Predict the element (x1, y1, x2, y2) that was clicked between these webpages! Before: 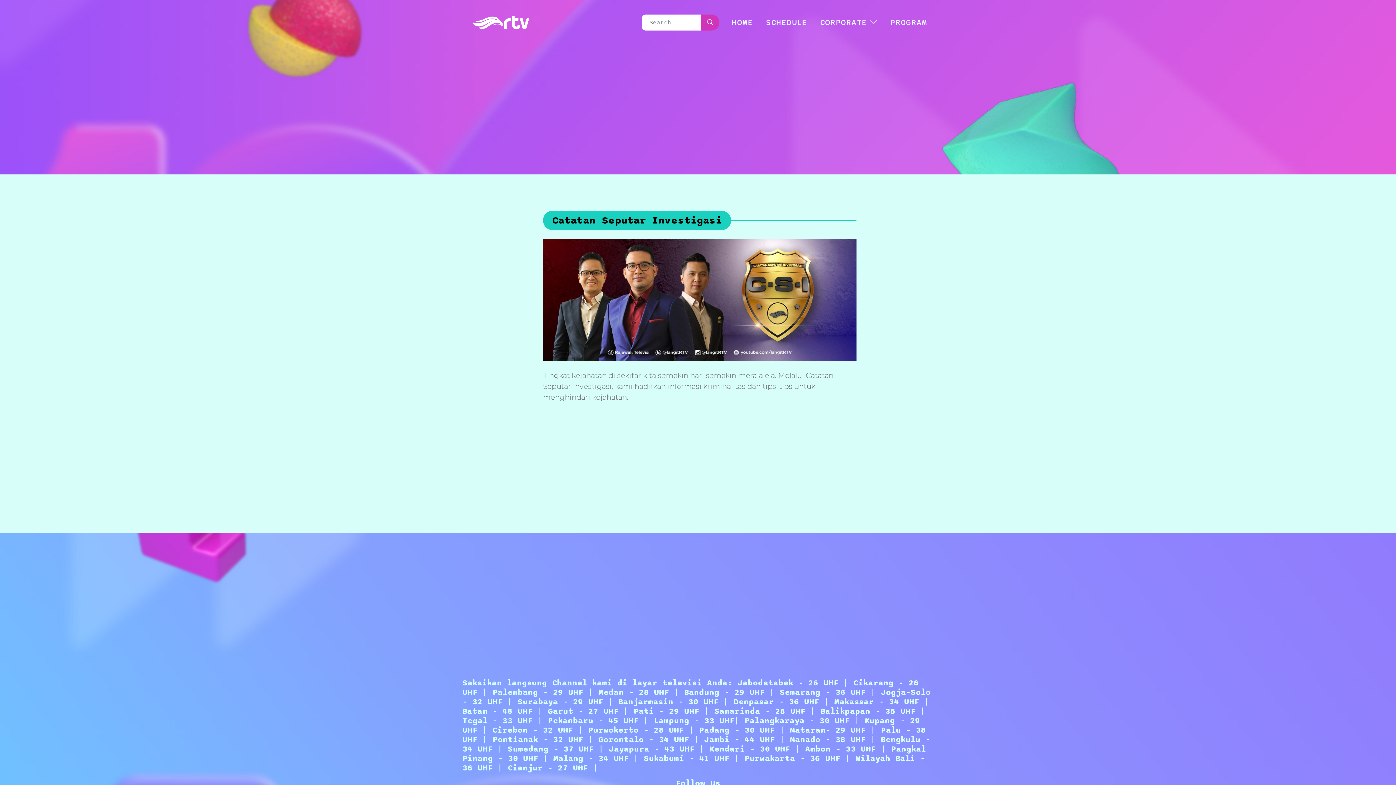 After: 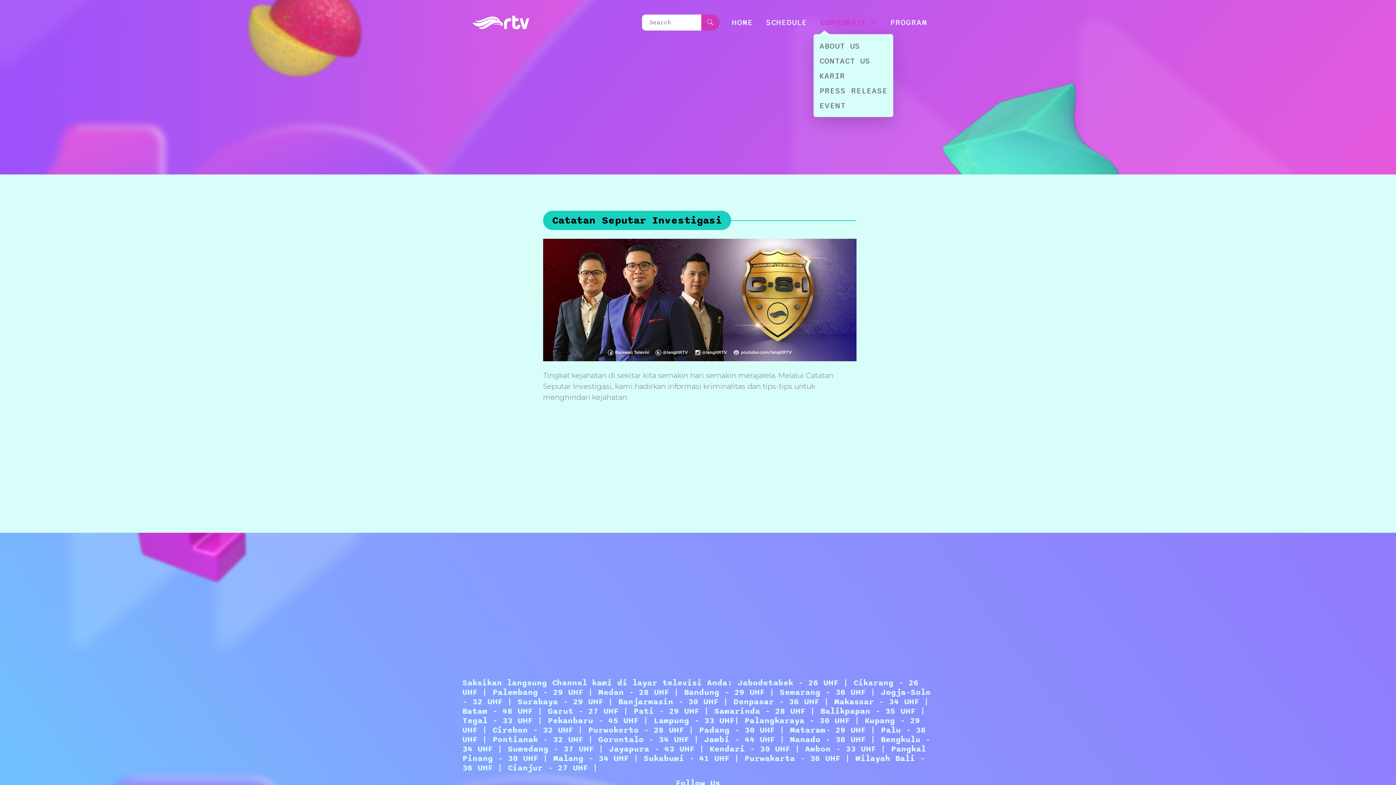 Action: bbox: (813, 11, 883, 34) label: CORPORATE